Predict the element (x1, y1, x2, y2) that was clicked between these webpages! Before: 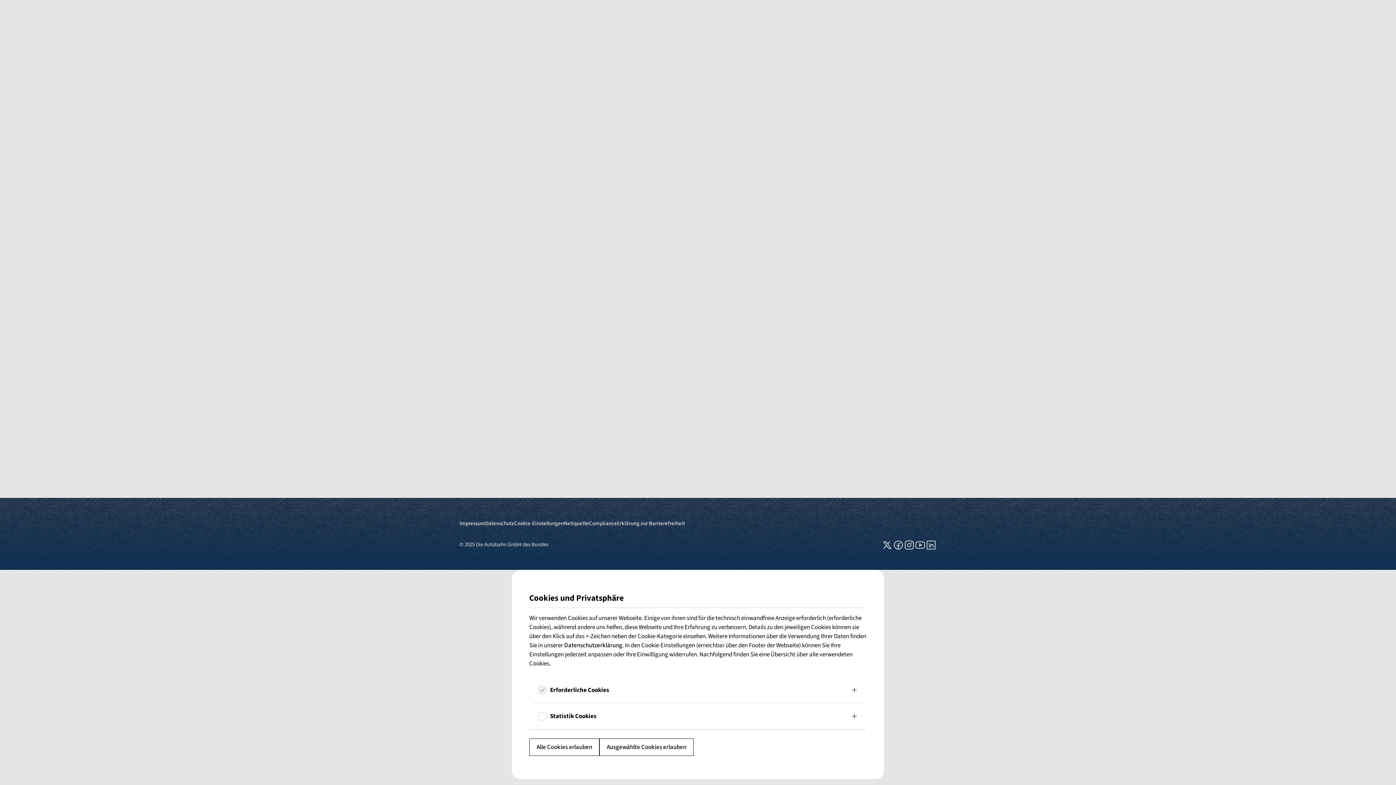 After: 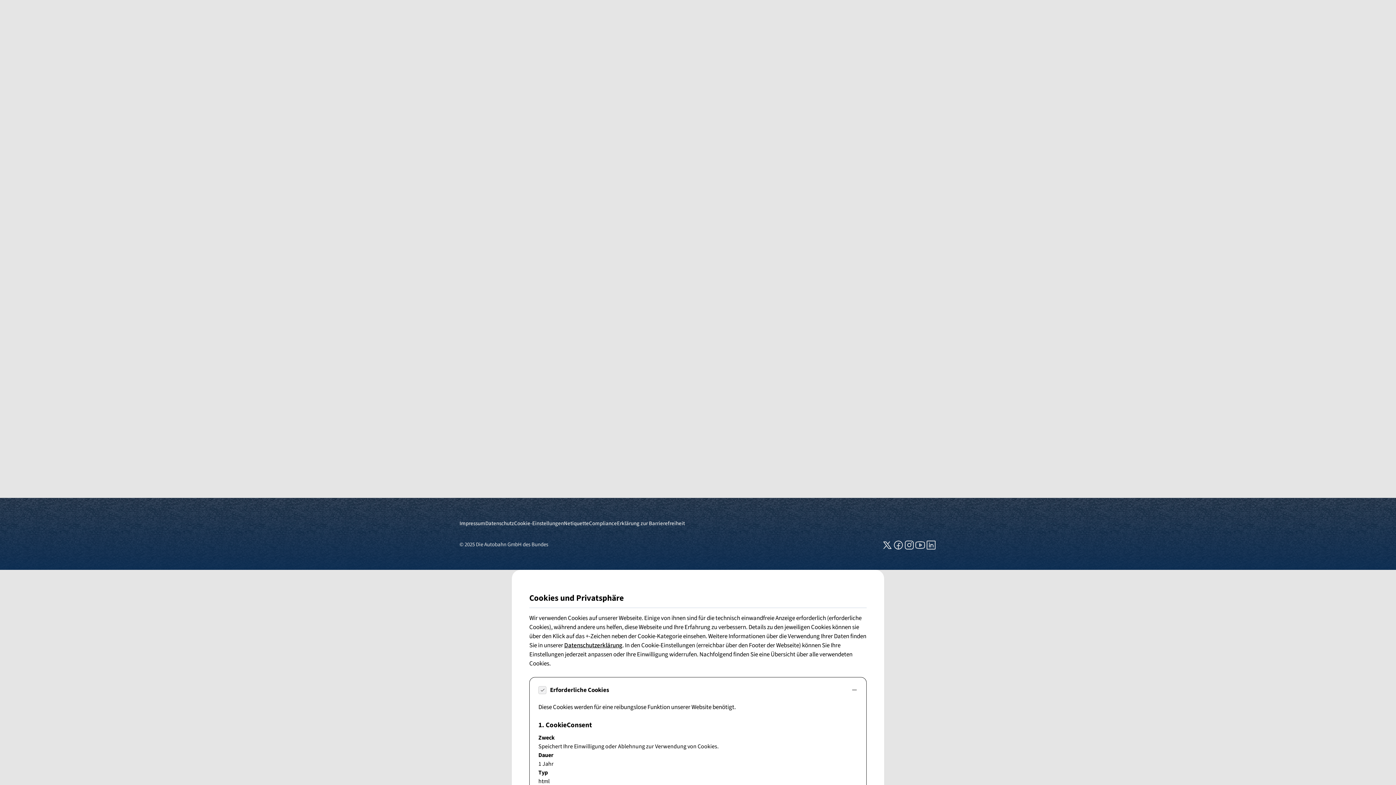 Action: label: Erforderliche Cookies bbox: (529, 677, 866, 703)